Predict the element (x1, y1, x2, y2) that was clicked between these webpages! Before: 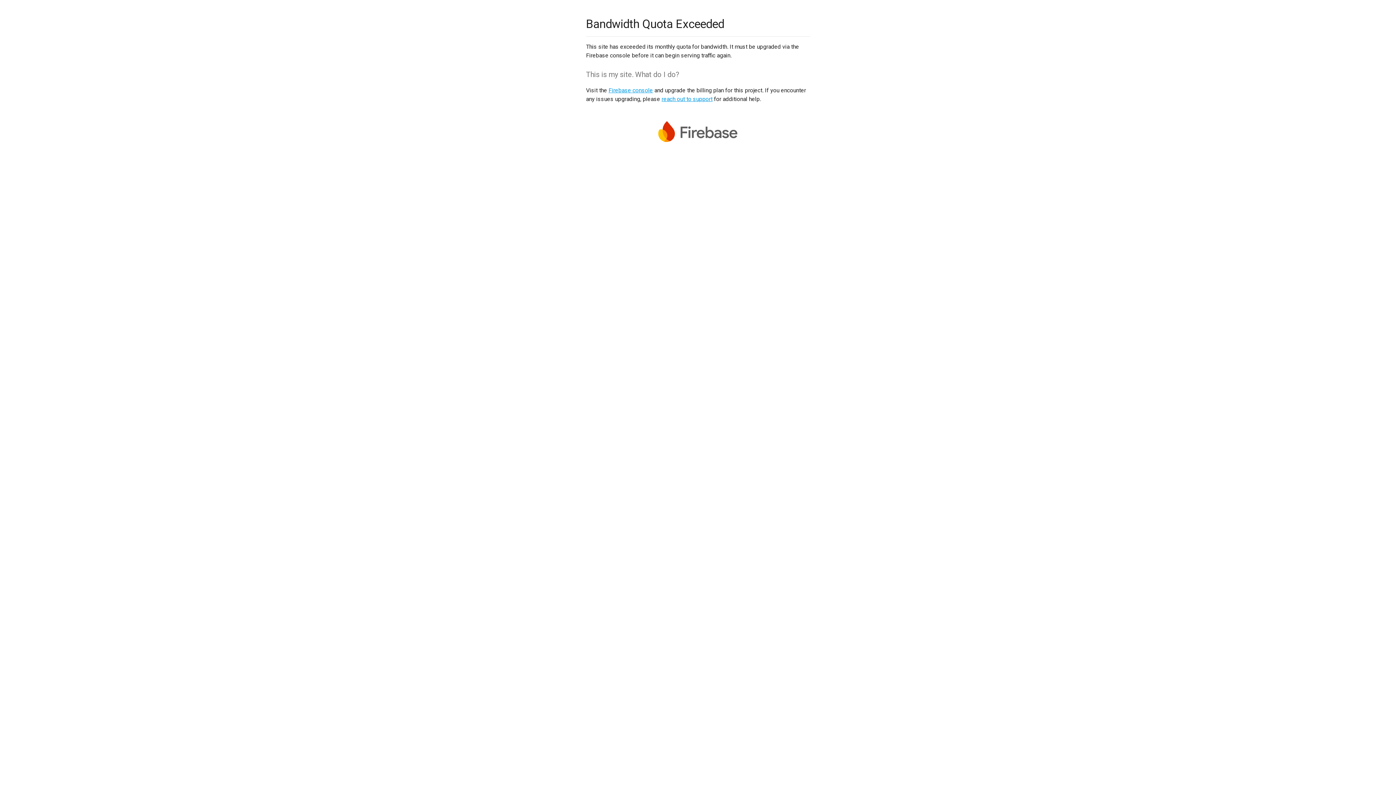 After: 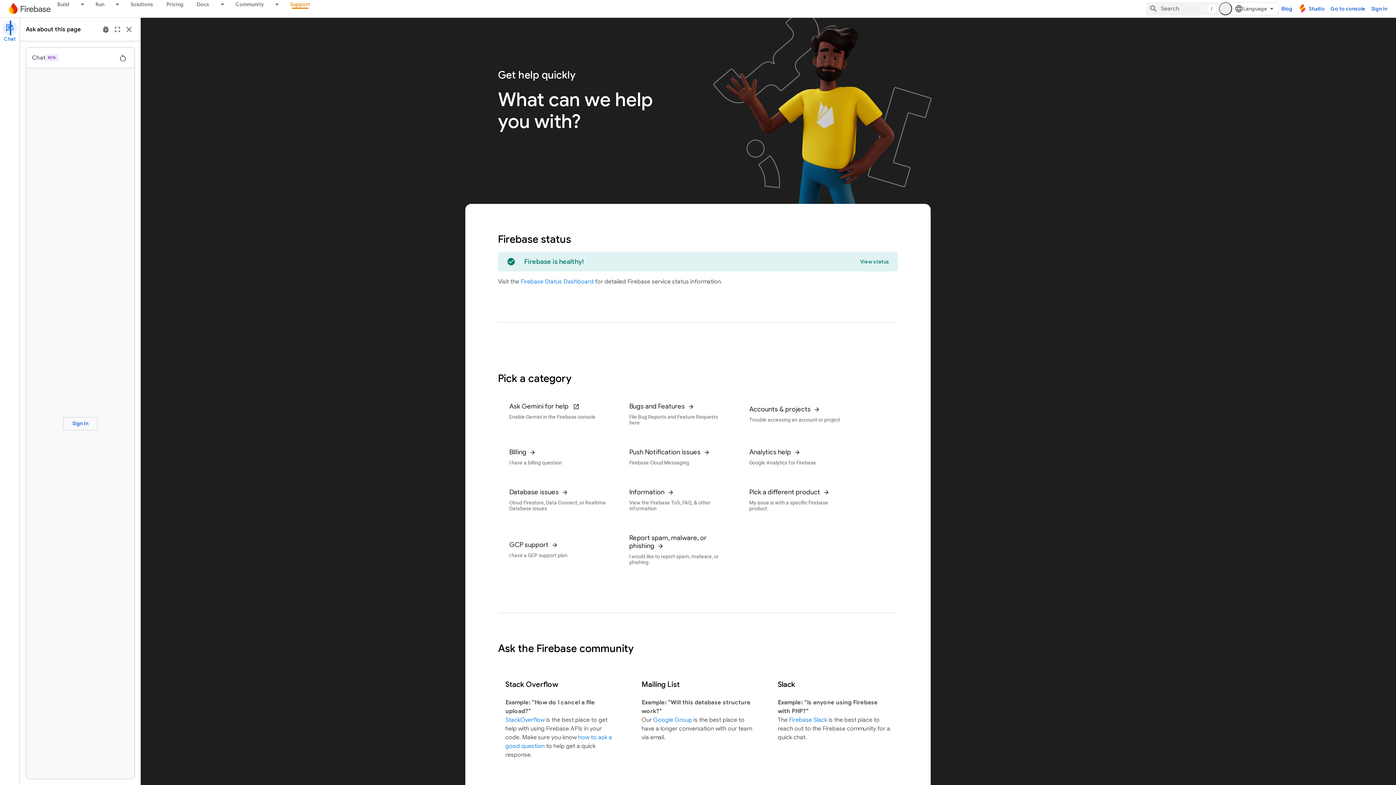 Action: bbox: (661, 95, 712, 102) label: reach out to support